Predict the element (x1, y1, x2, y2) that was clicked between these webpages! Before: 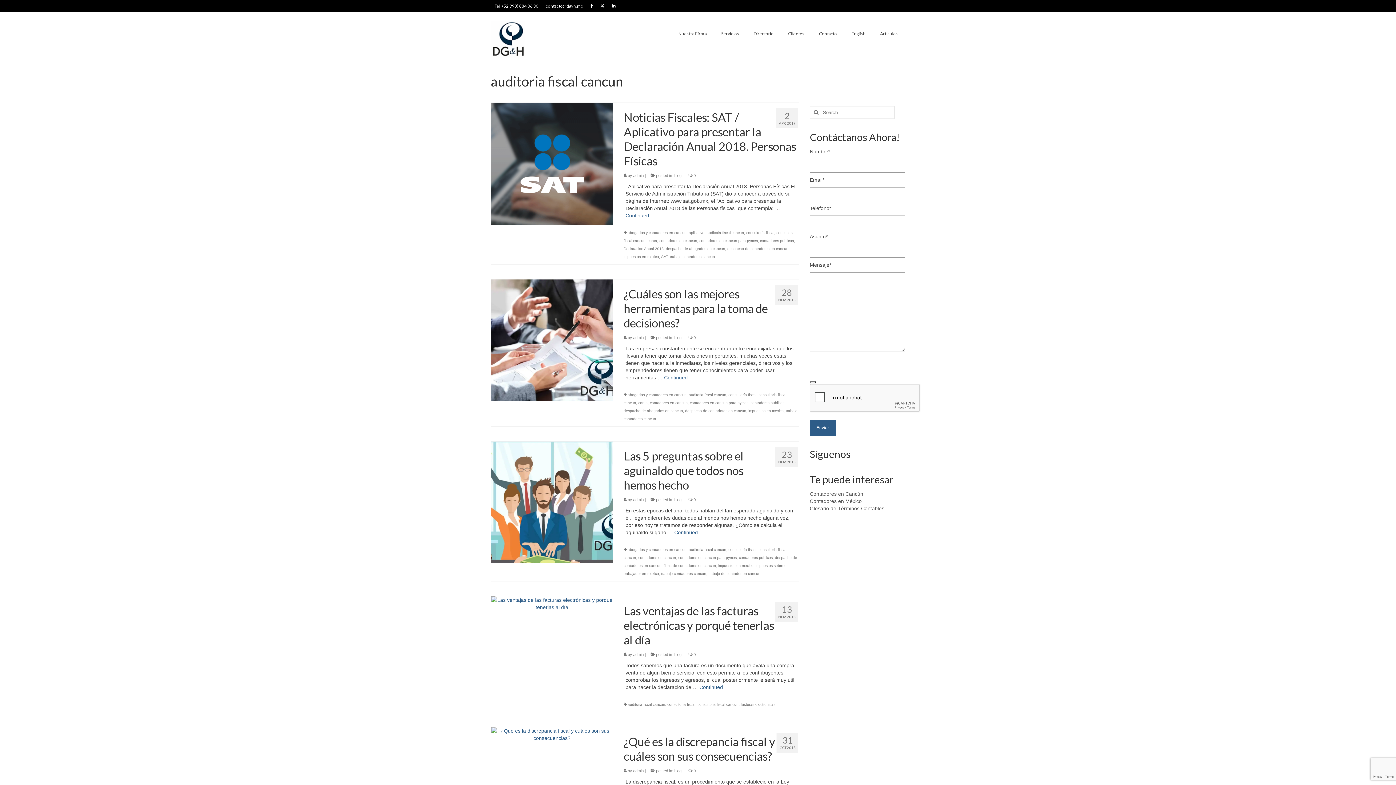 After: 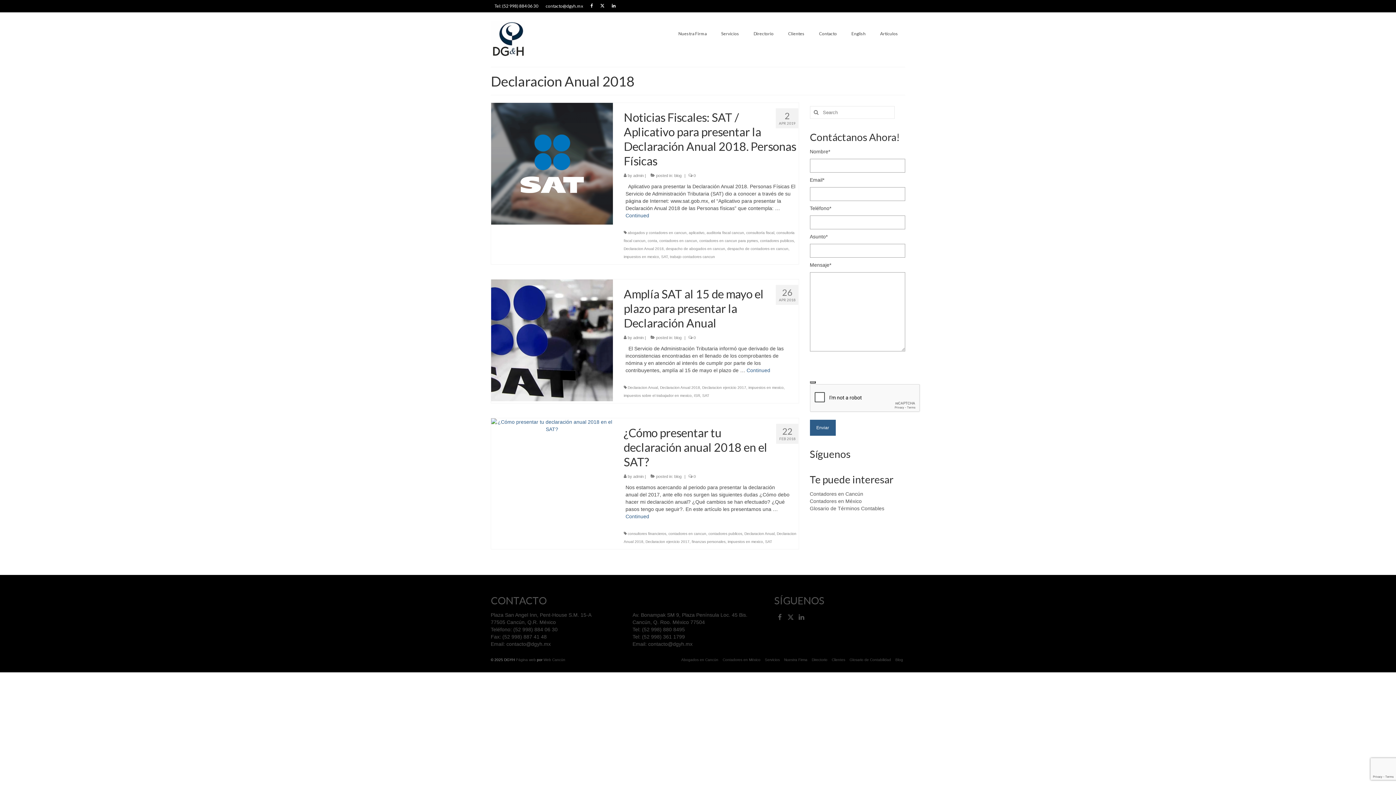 Action: bbox: (623, 246, 663, 250) label: Declaracion Anual 2018